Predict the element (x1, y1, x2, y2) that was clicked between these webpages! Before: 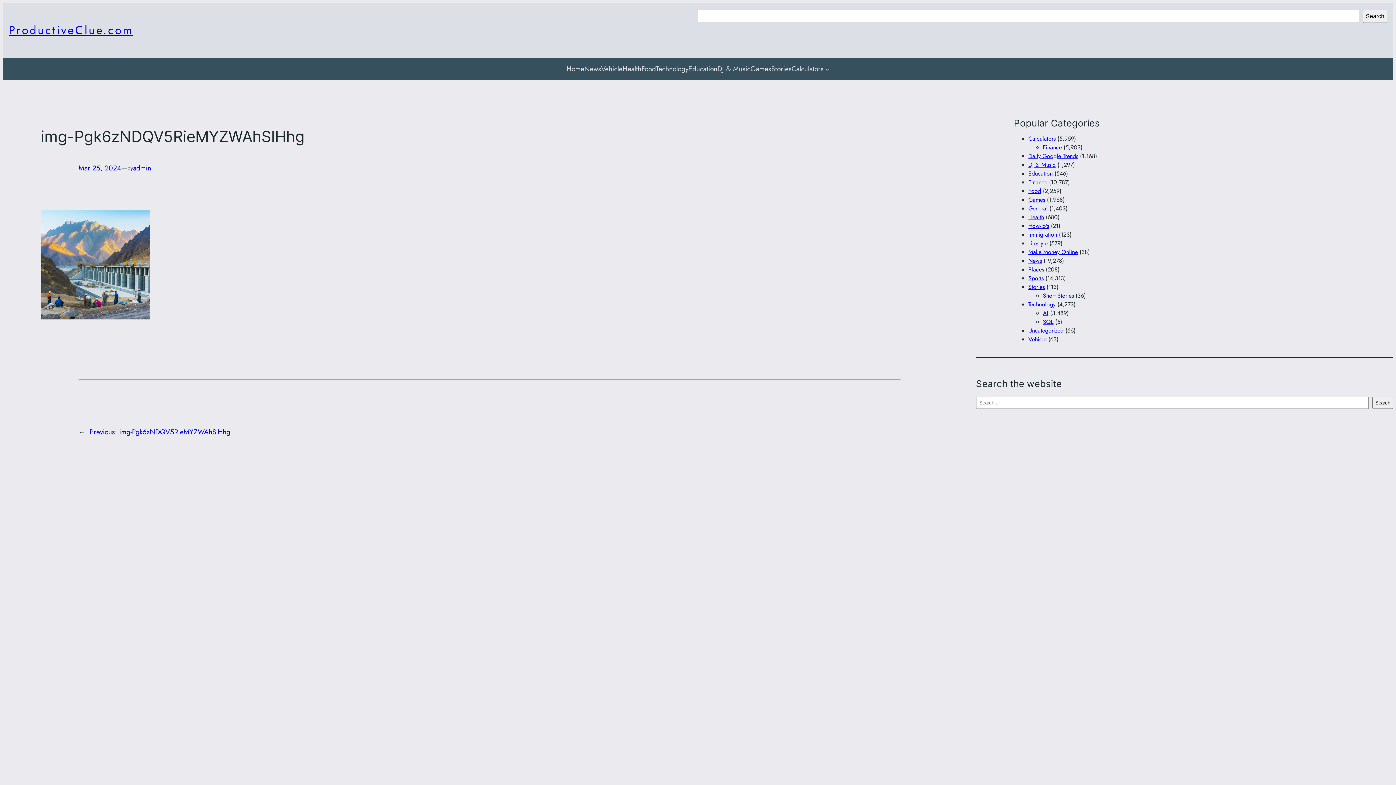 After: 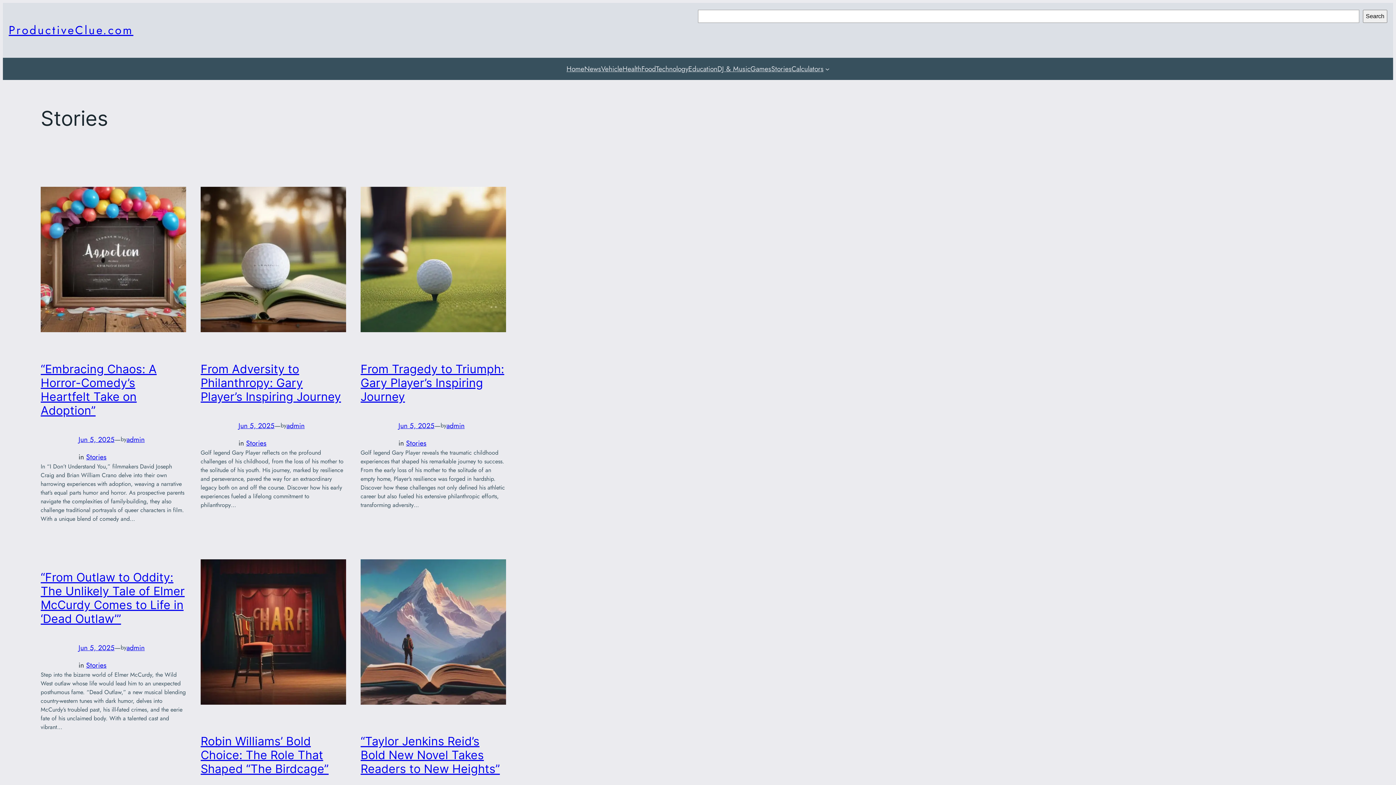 Action: label: Stories bbox: (1028, 282, 1045, 291)